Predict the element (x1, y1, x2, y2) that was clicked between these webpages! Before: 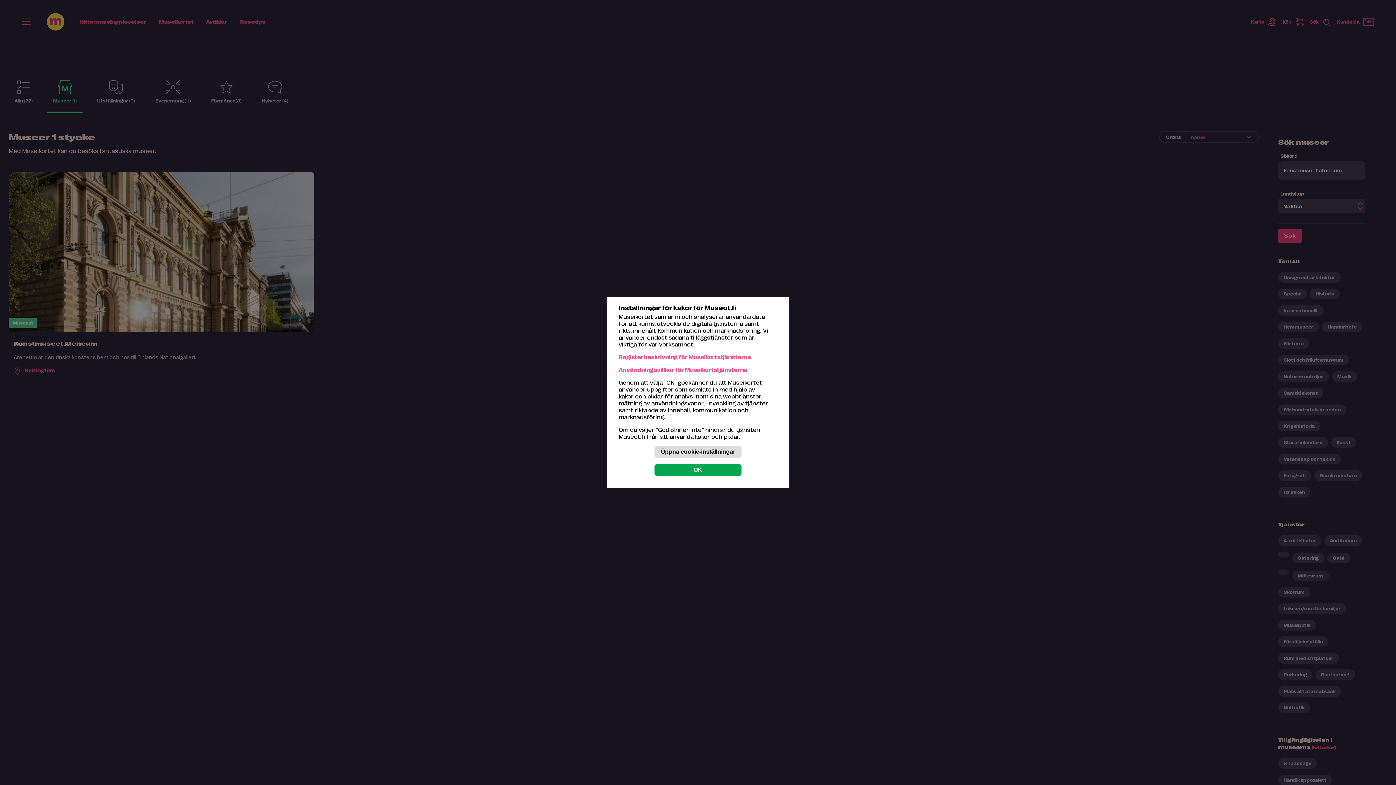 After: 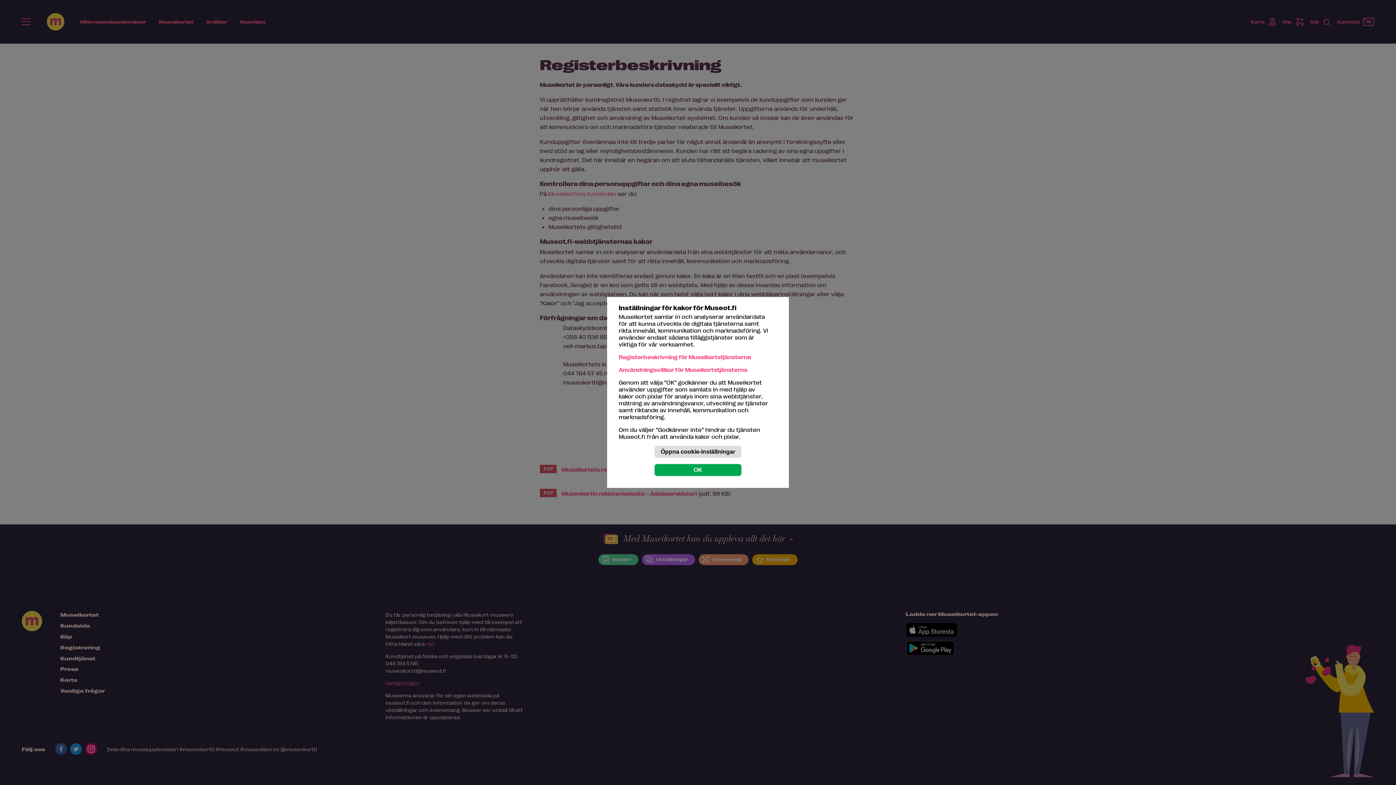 Action: bbox: (618, 353, 751, 360) label: Registerbeskrivning för Museikortstjänsterna